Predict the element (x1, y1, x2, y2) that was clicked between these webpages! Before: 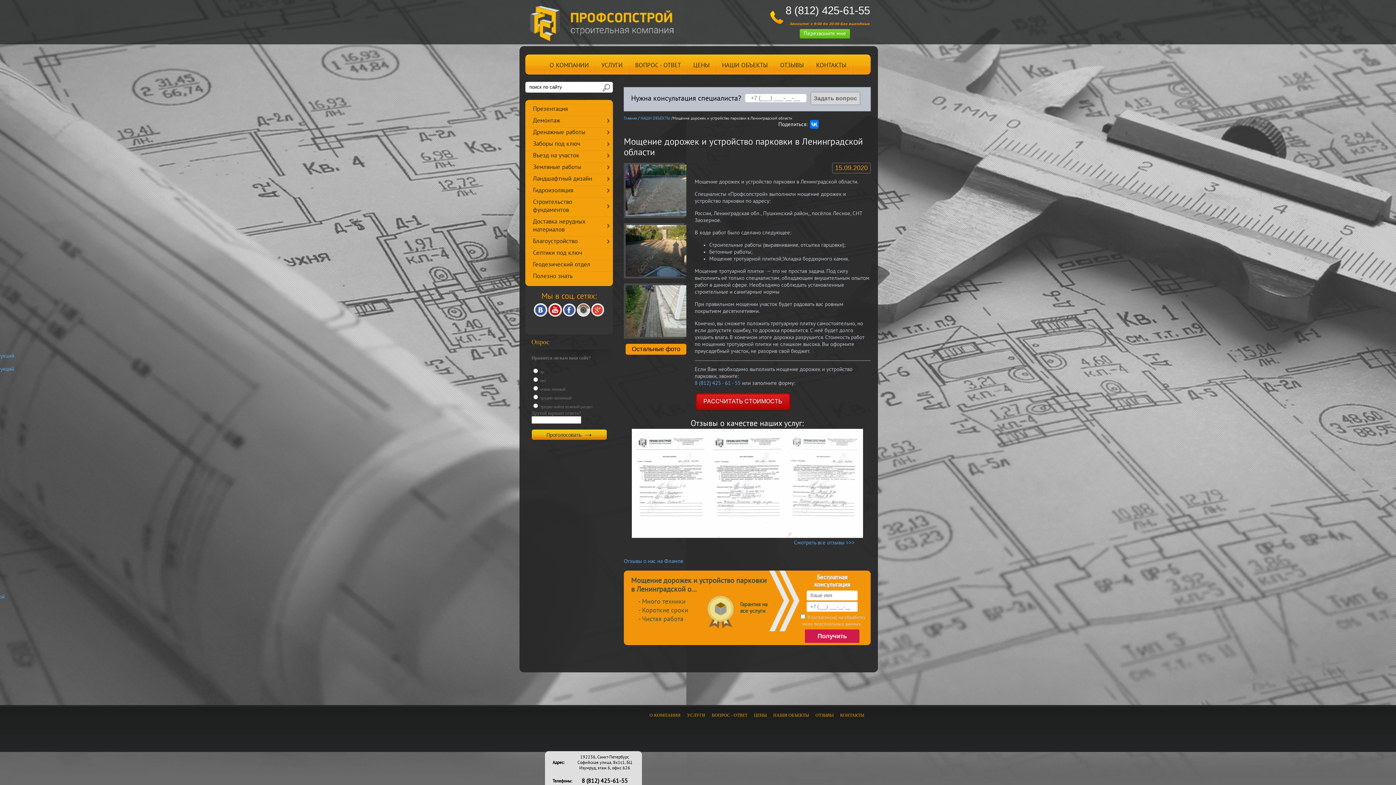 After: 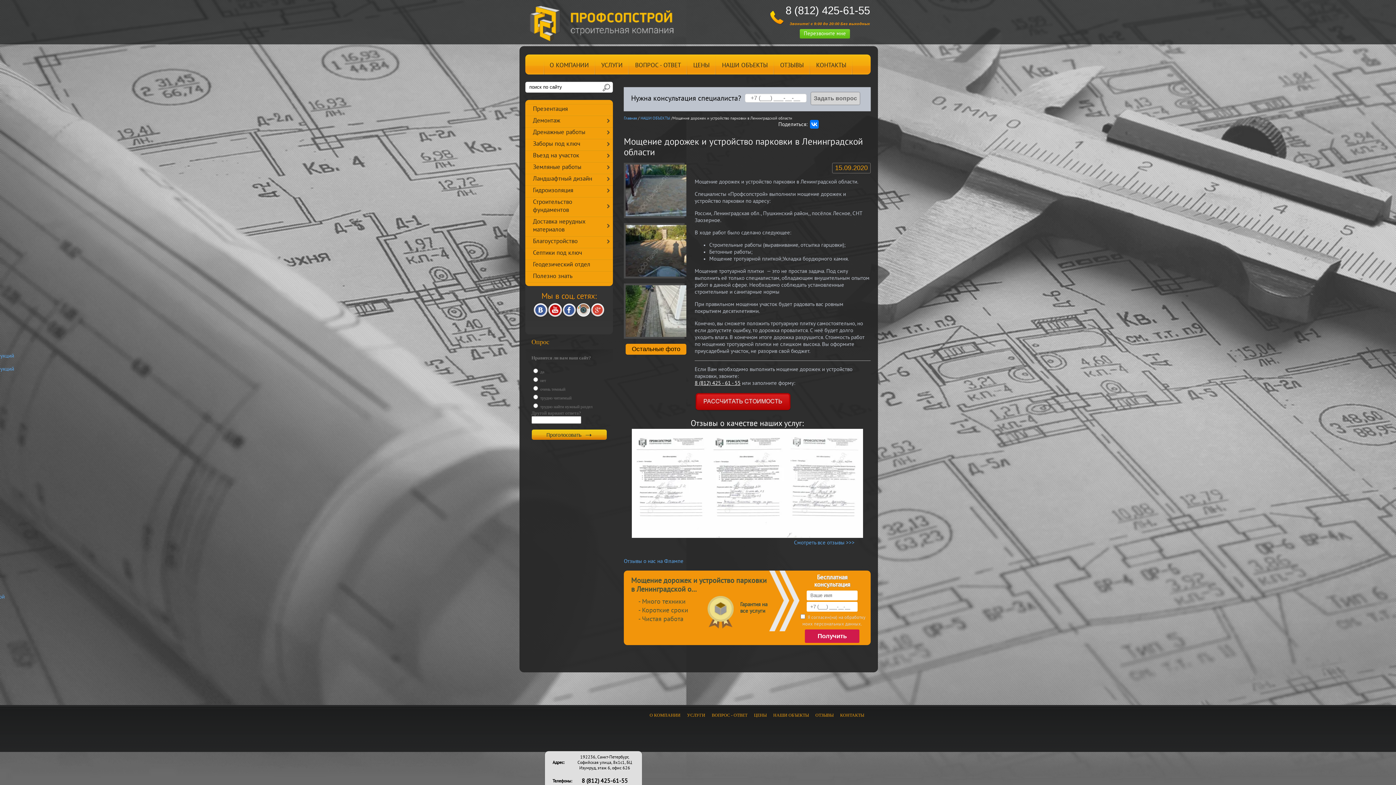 Action: label: 8 (812) 425 - 61 - 55 bbox: (694, 380, 740, 387)